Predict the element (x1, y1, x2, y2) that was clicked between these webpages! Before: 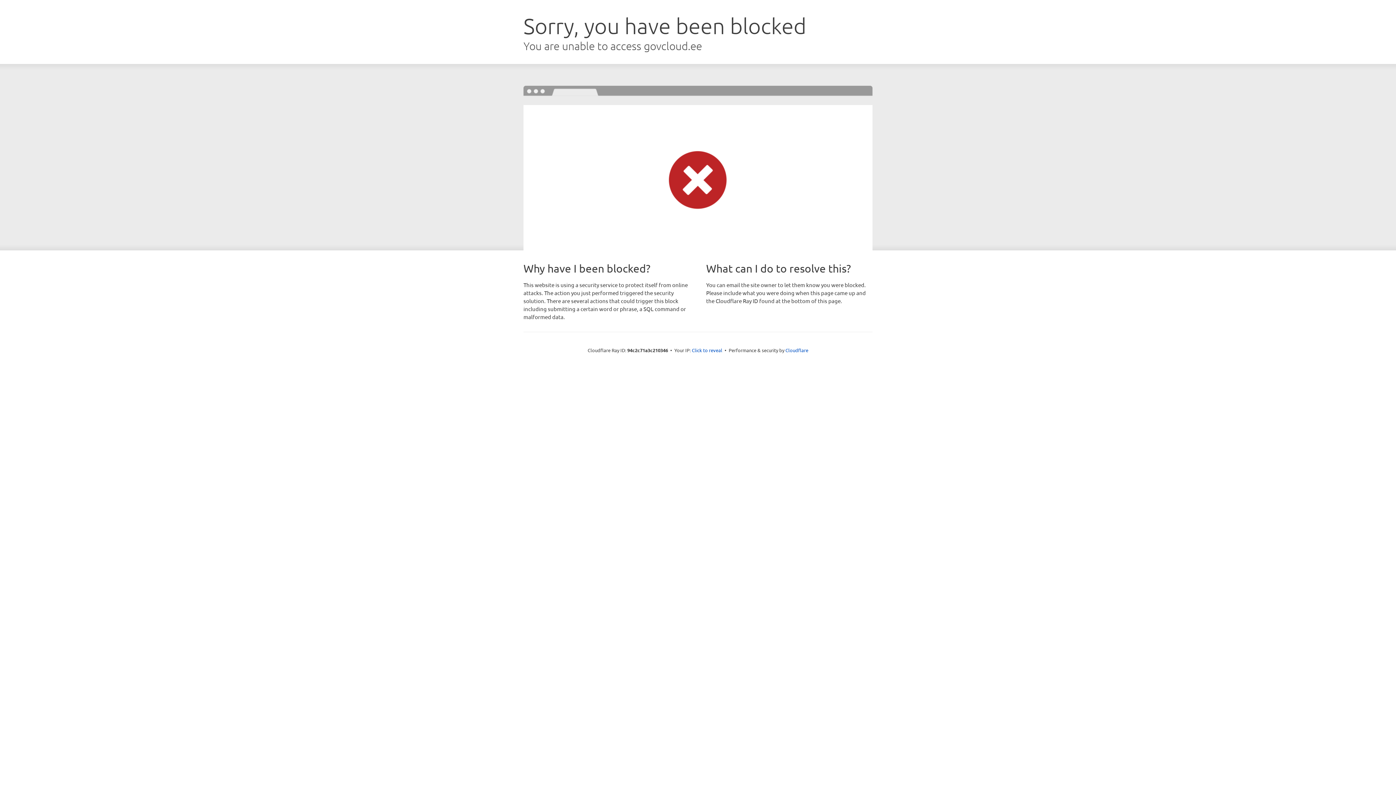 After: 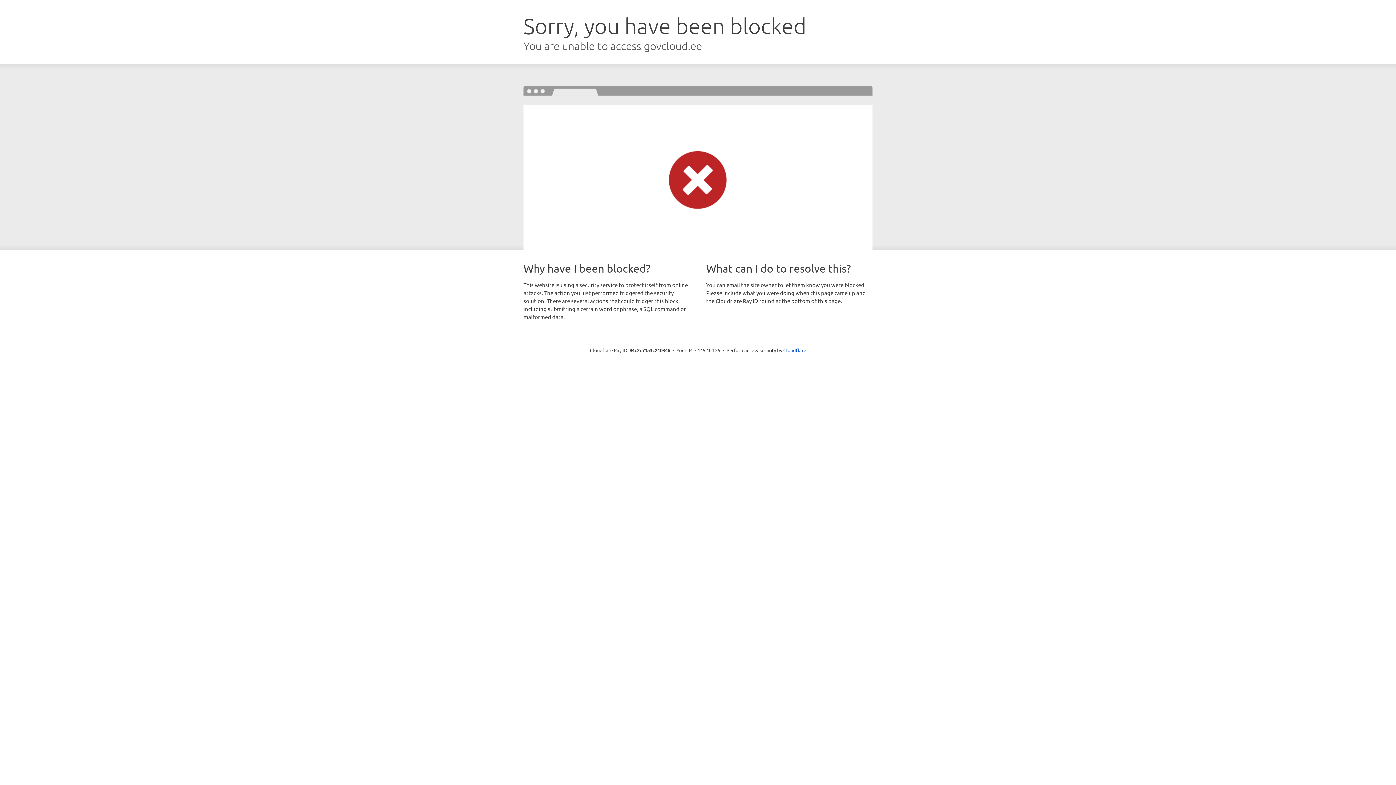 Action: bbox: (692, 346, 722, 353) label: Click to reveal